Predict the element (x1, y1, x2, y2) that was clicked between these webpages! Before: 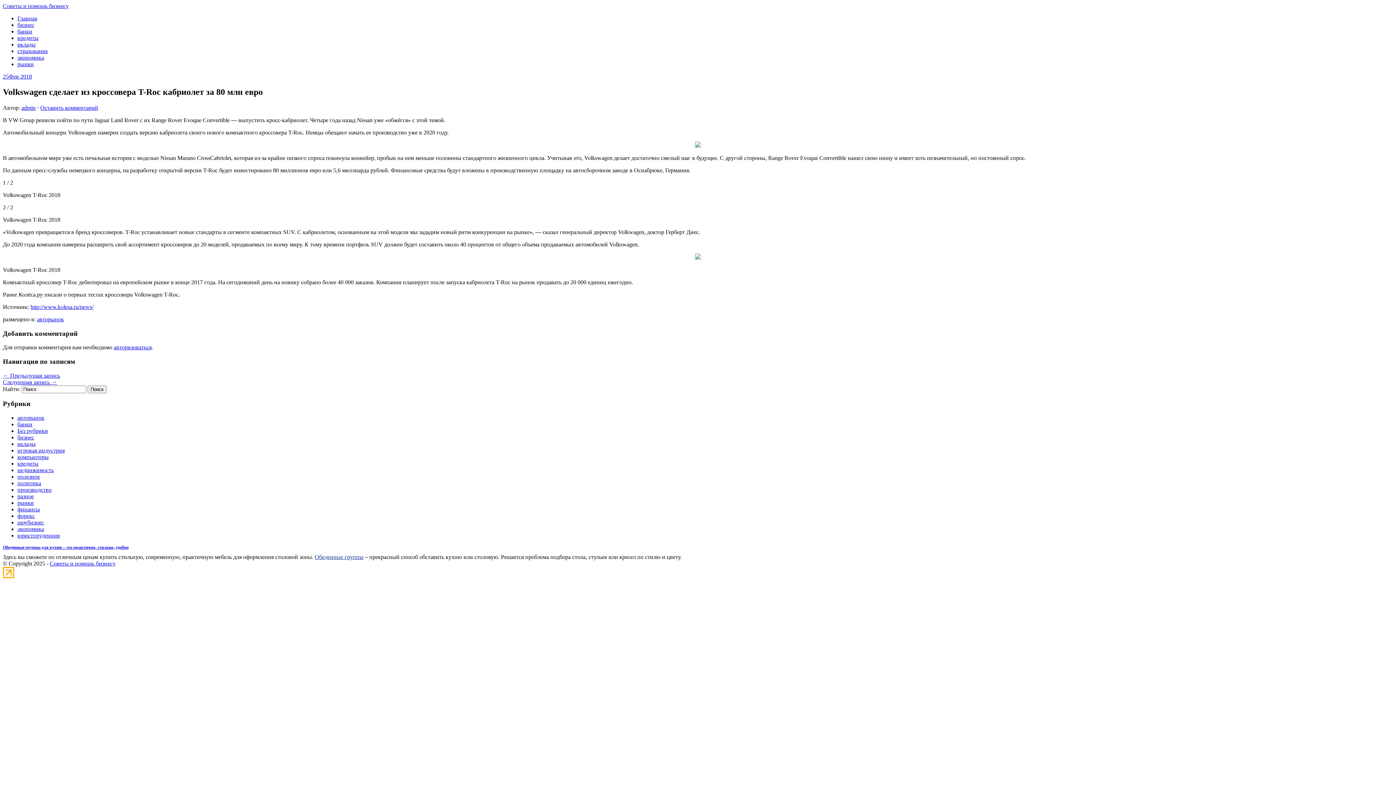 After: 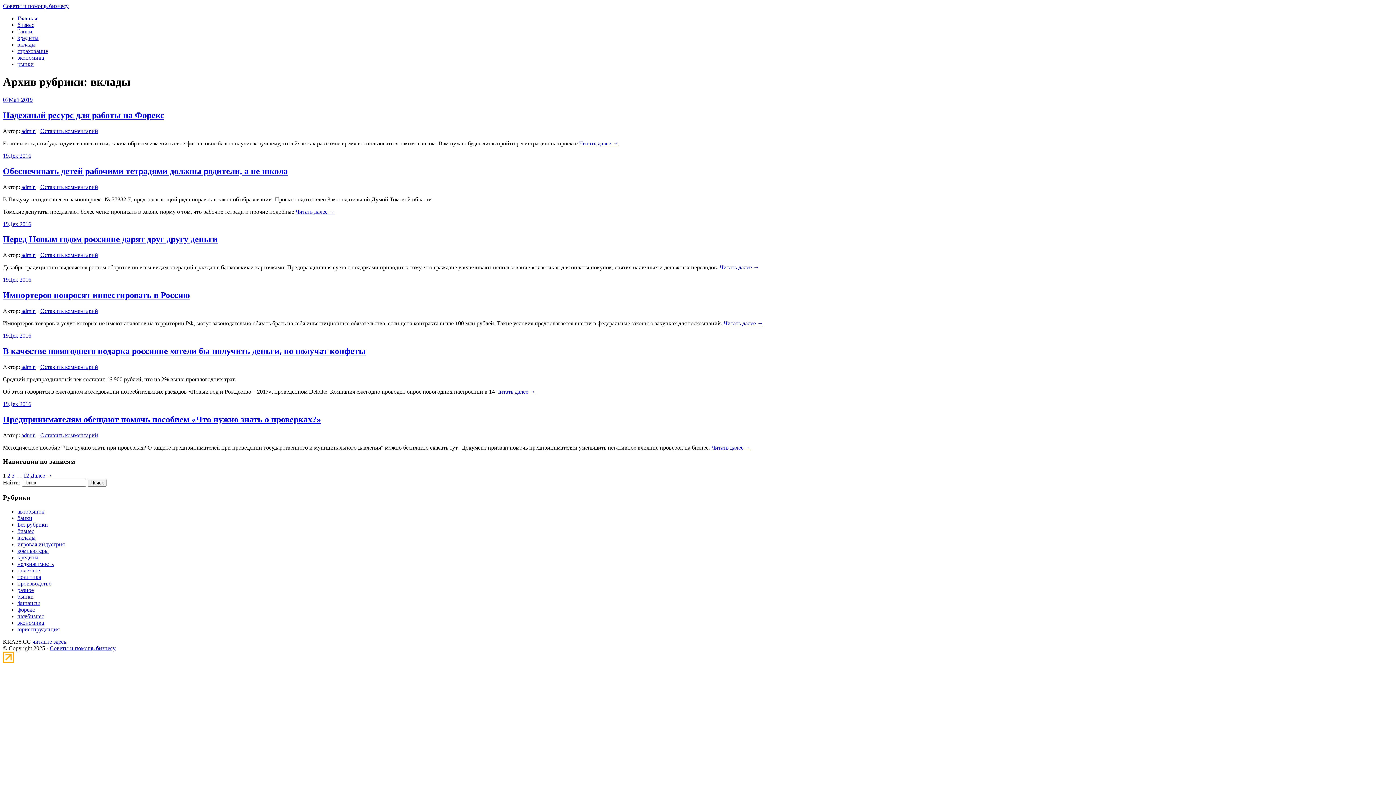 Action: bbox: (17, 441, 35, 447) label: вклады